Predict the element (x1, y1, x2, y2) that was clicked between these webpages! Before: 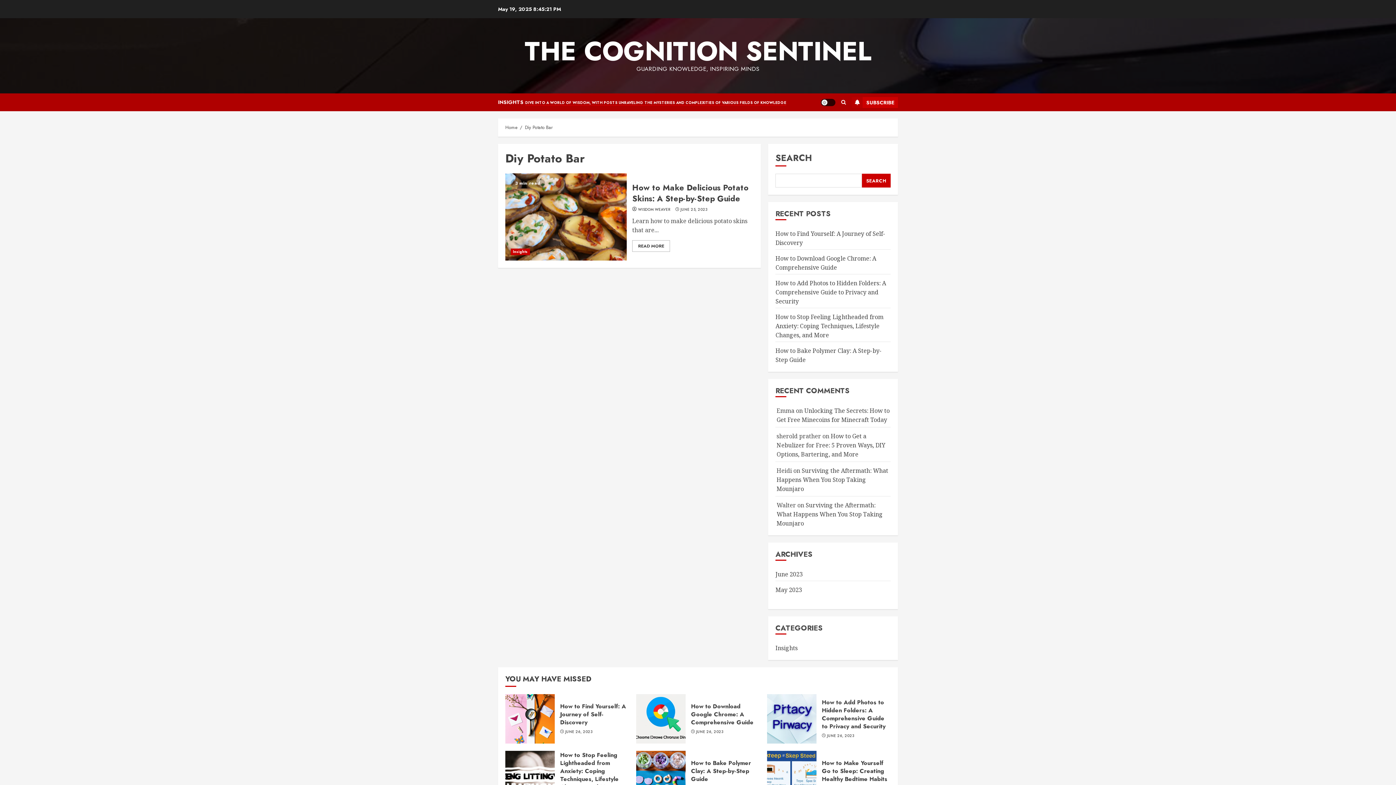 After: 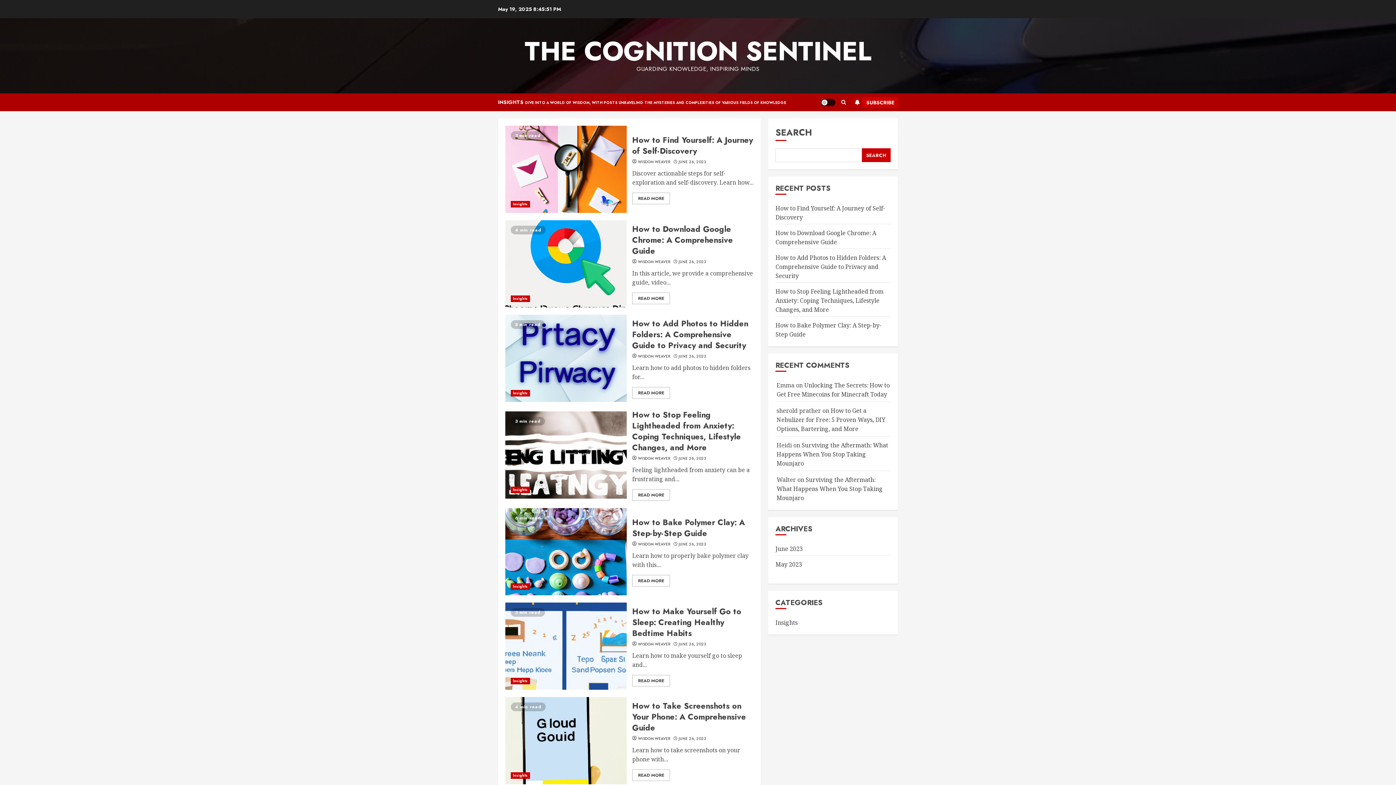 Action: label: Home bbox: (505, 124, 517, 131)